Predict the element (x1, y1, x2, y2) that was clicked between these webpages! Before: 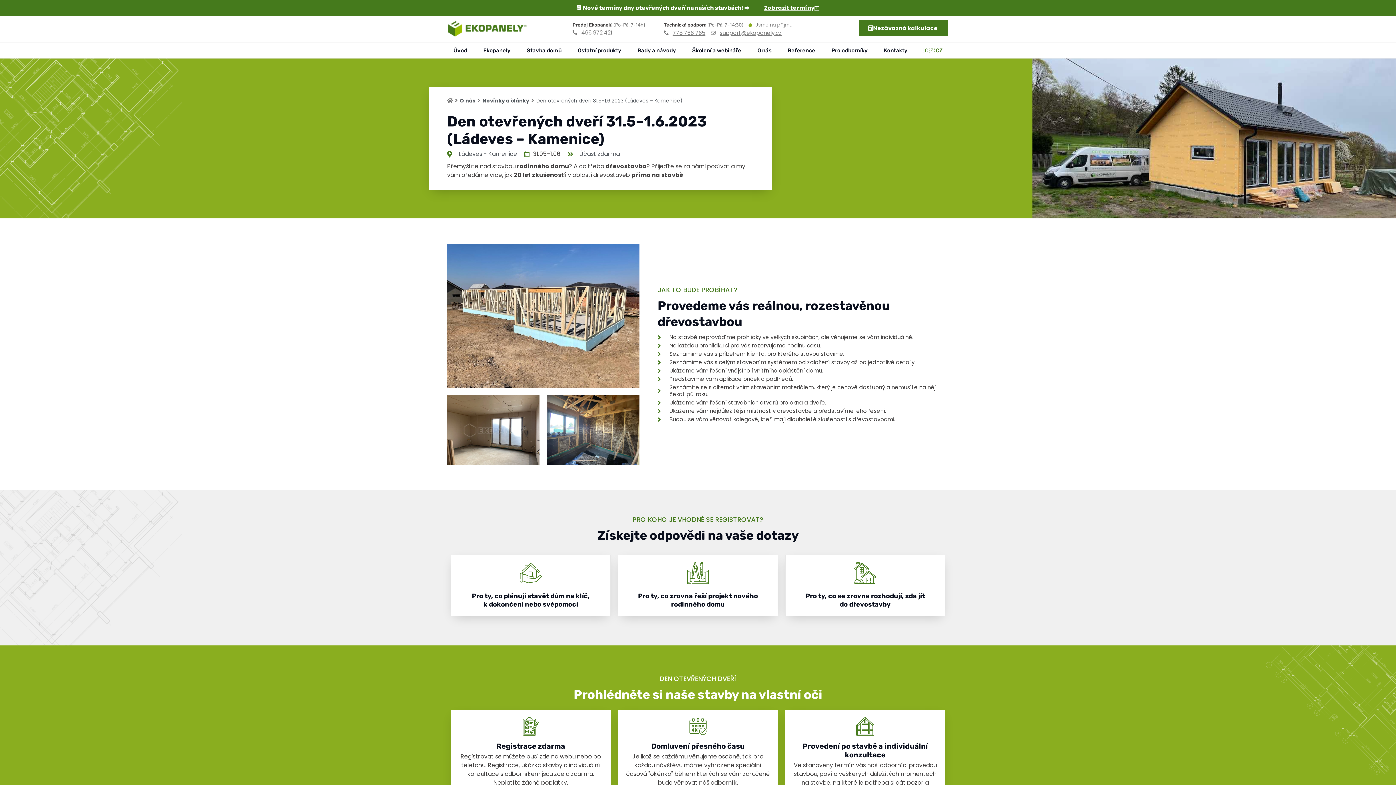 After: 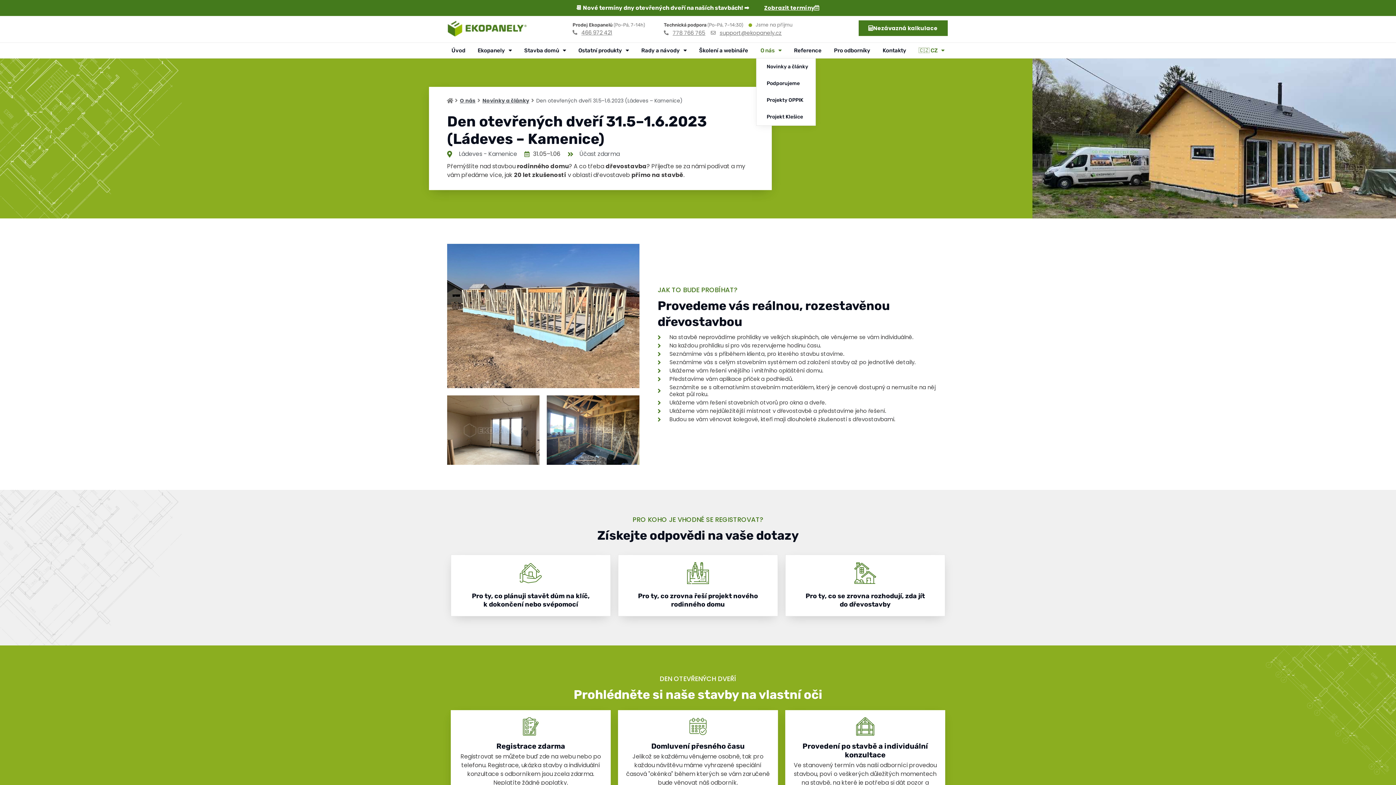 Action: label: O nás bbox: (751, 42, 778, 58)